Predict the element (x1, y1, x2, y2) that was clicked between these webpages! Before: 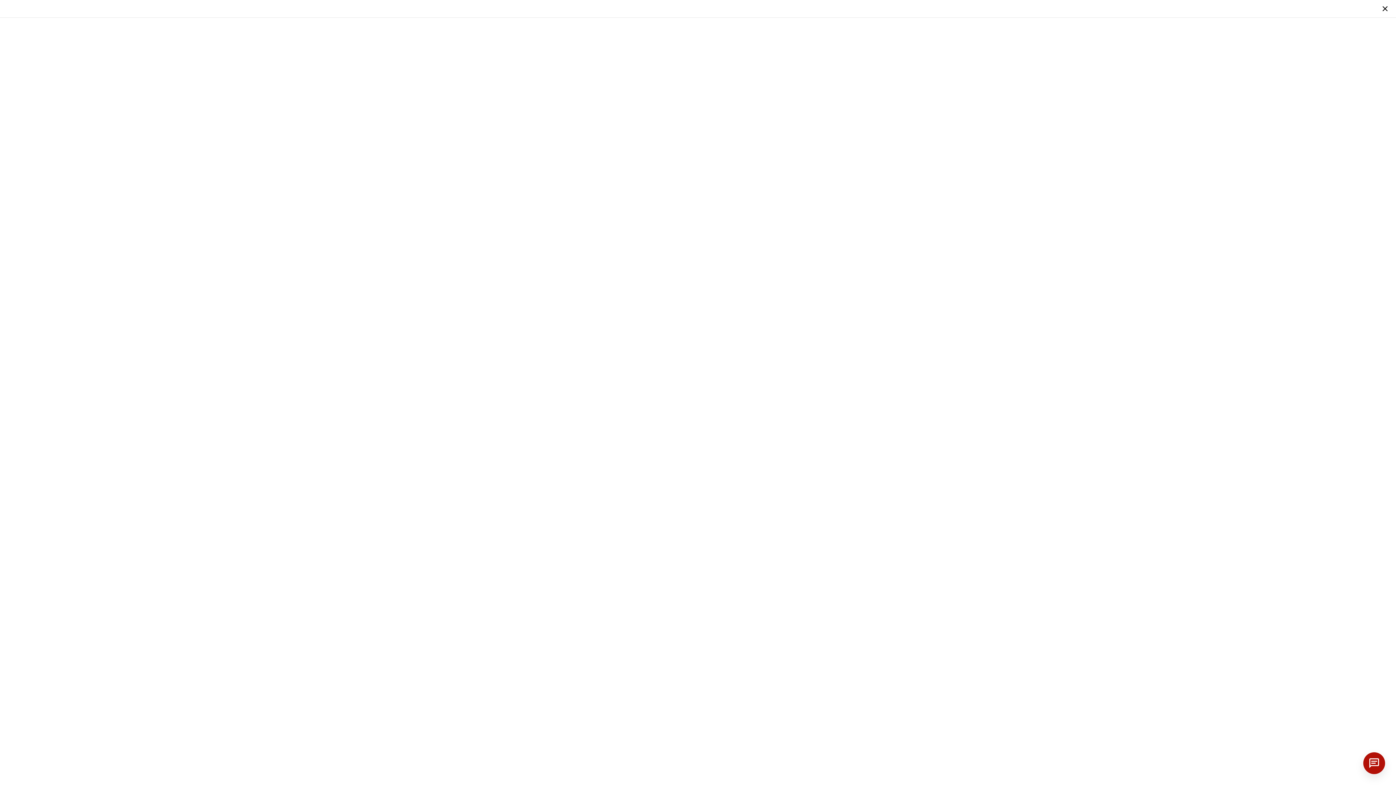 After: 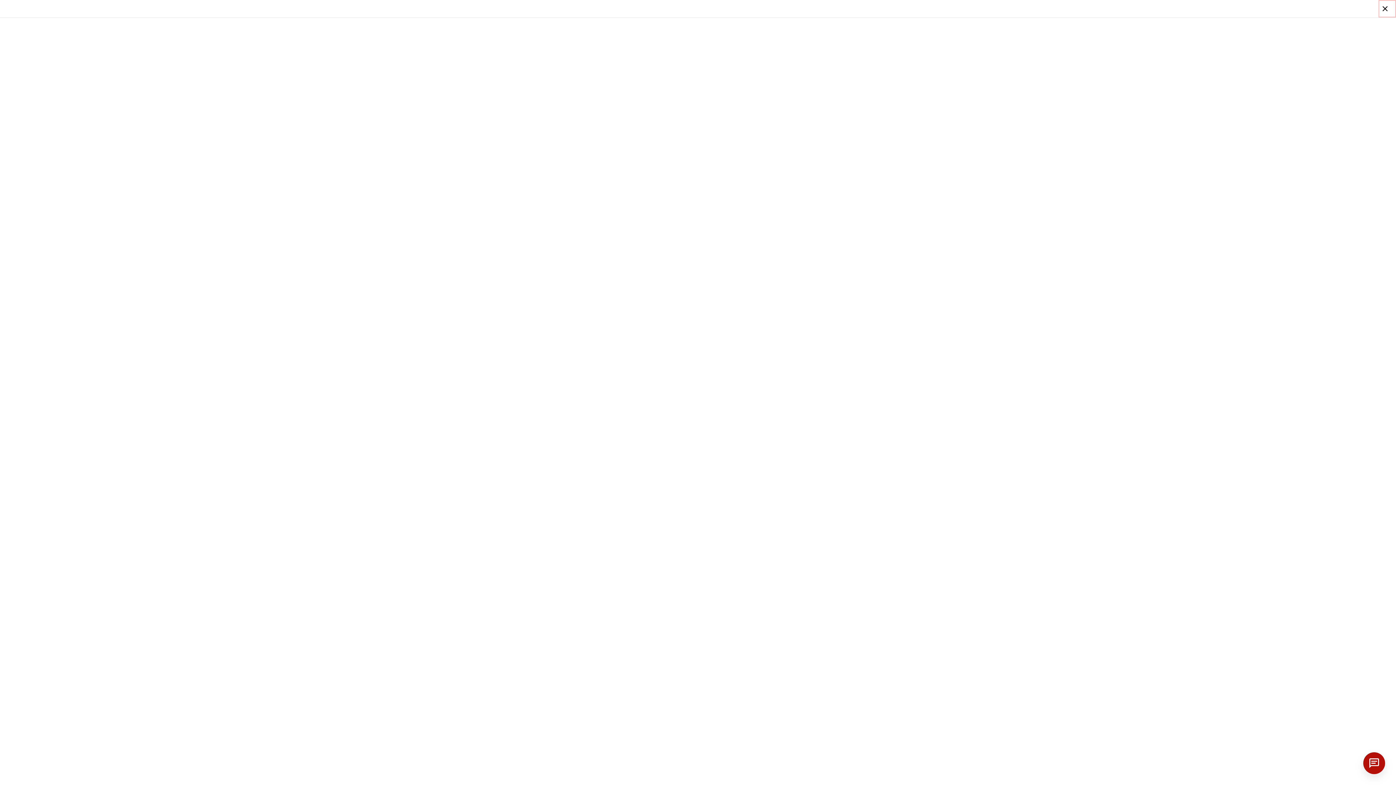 Action: bbox: (1378, 0, 1396, 17)